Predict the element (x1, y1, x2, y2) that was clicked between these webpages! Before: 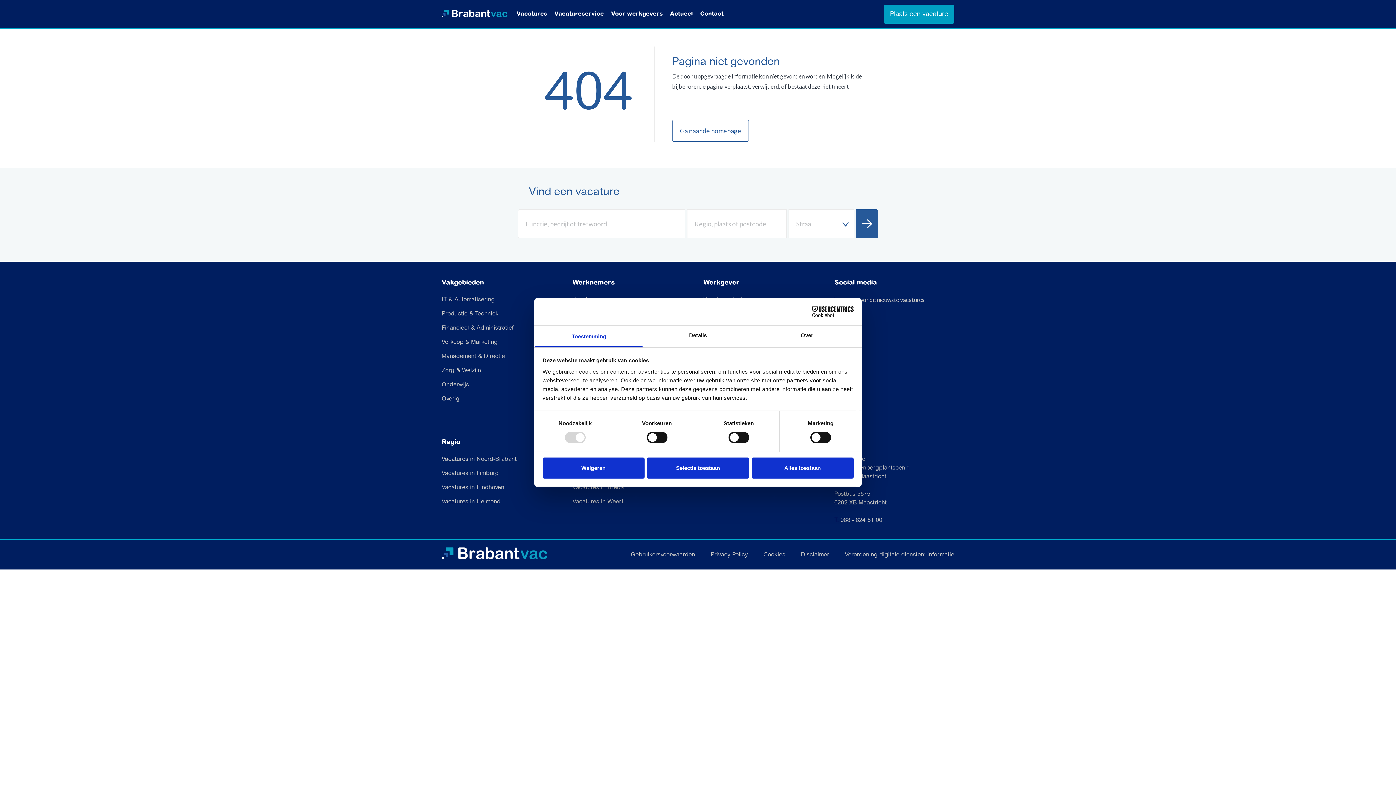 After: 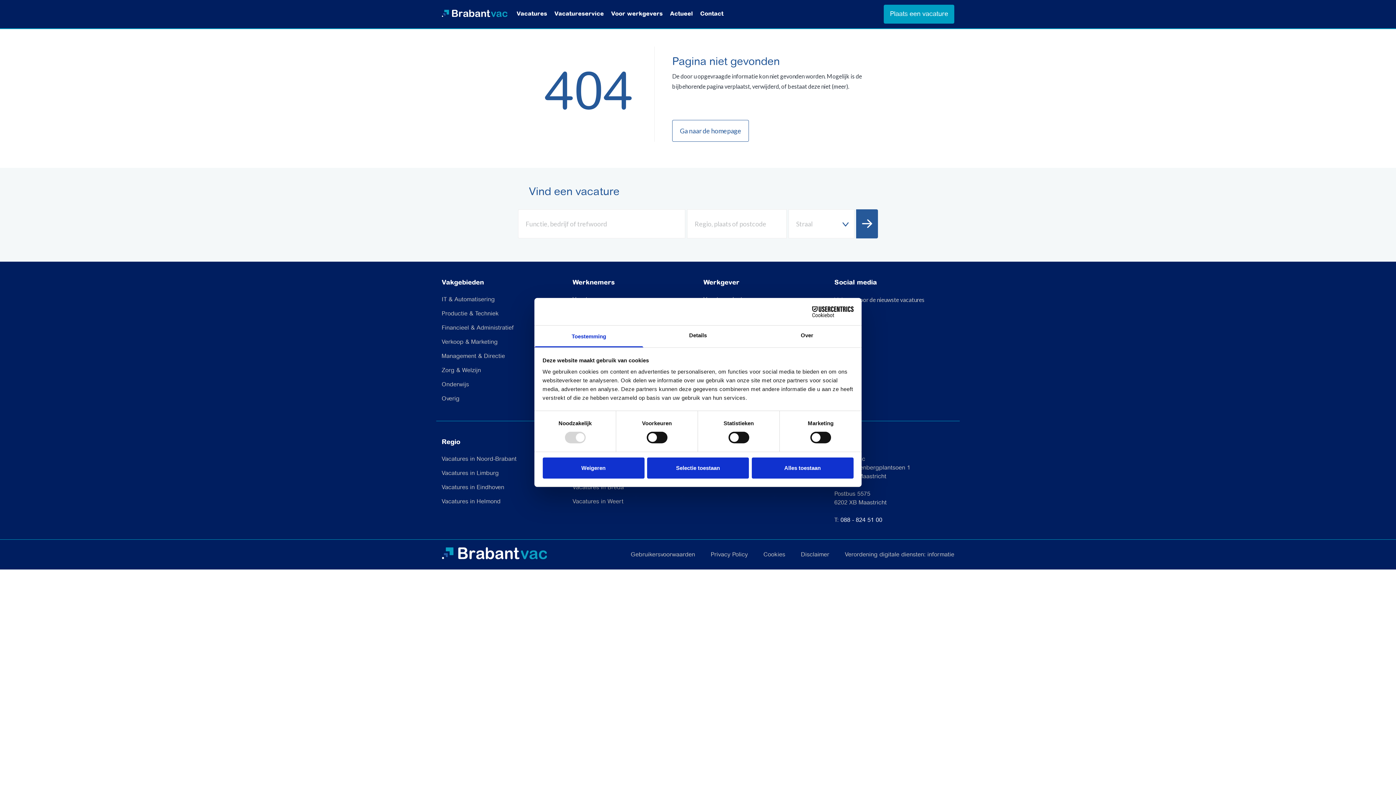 Action: label: 088 - 824 51 00 bbox: (840, 517, 882, 523)